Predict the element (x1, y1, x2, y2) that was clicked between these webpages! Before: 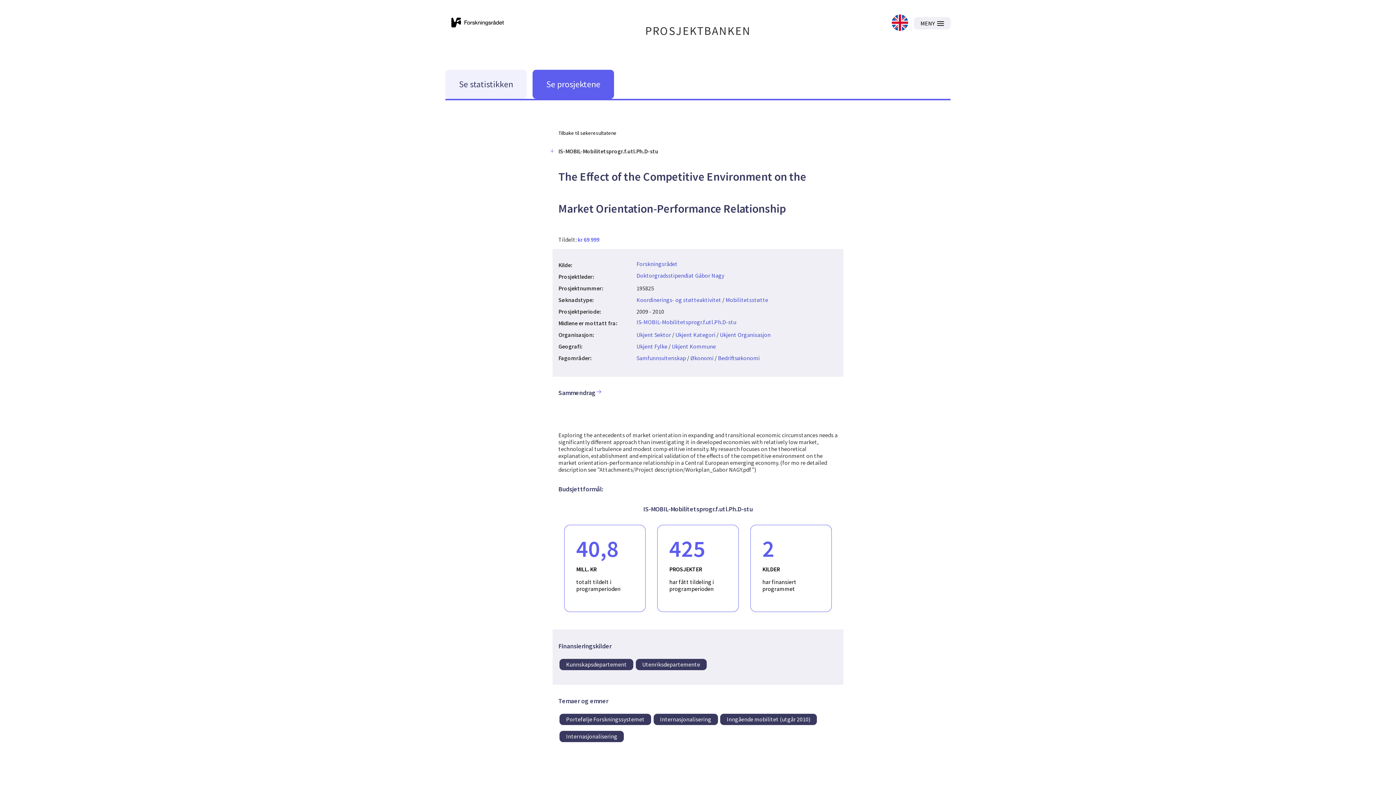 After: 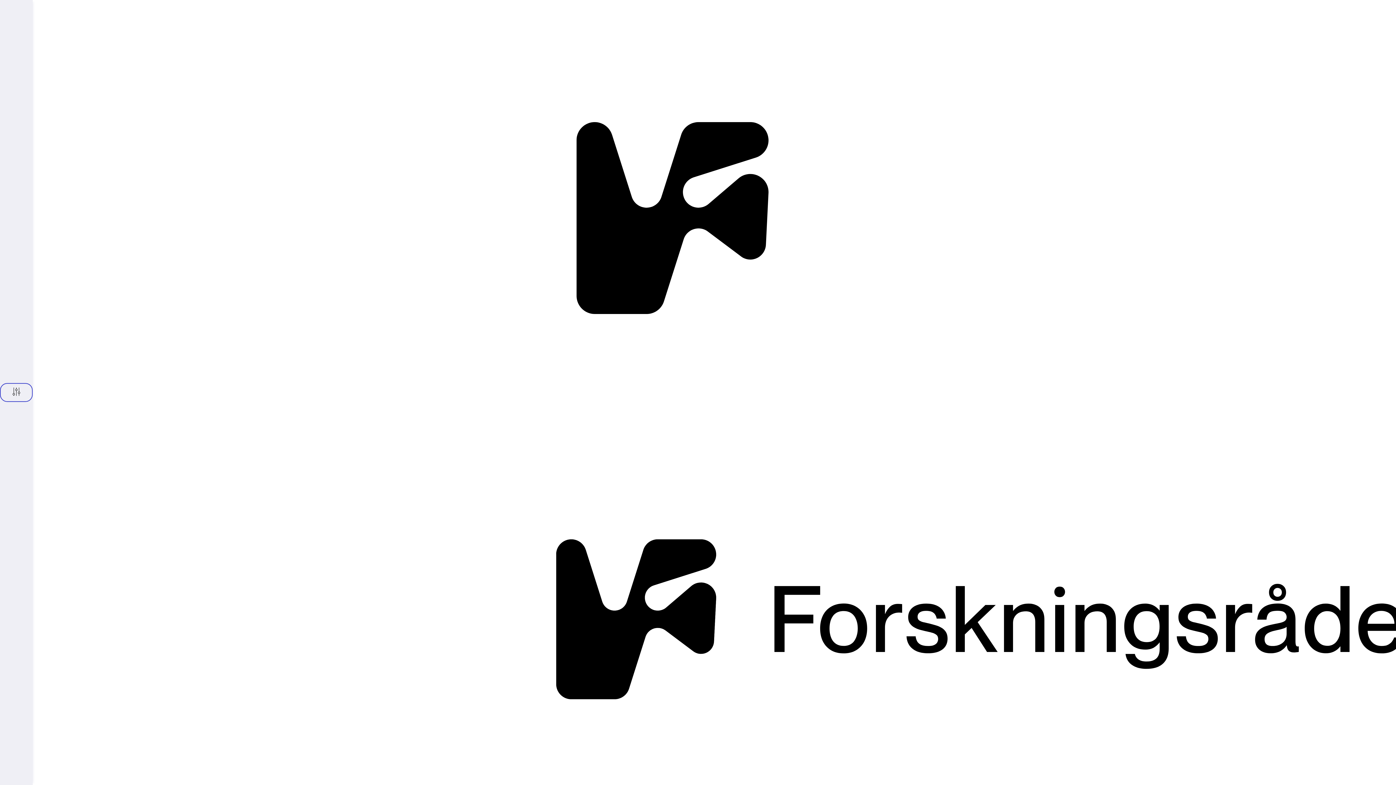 Action: label: Portefølje Forskningssystemet bbox: (559, 714, 651, 725)